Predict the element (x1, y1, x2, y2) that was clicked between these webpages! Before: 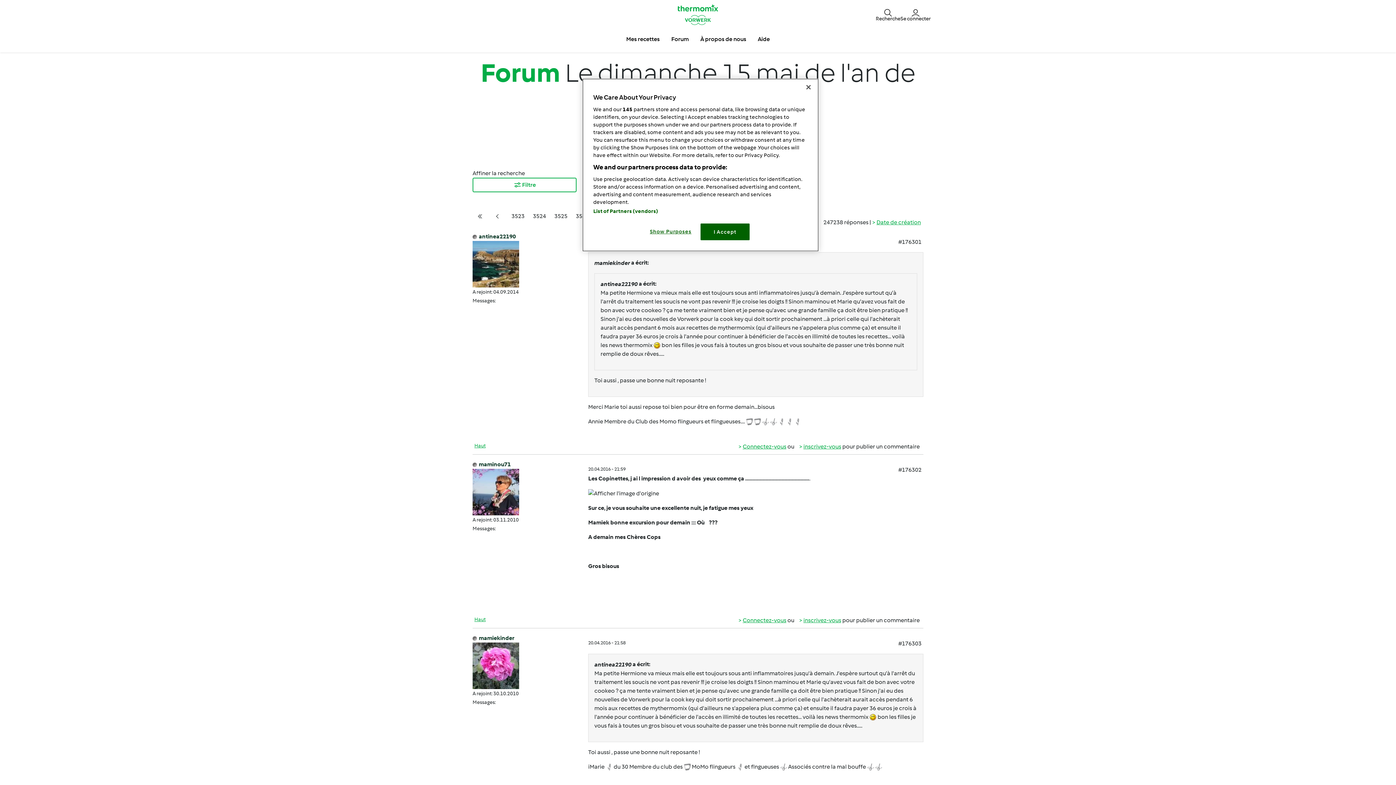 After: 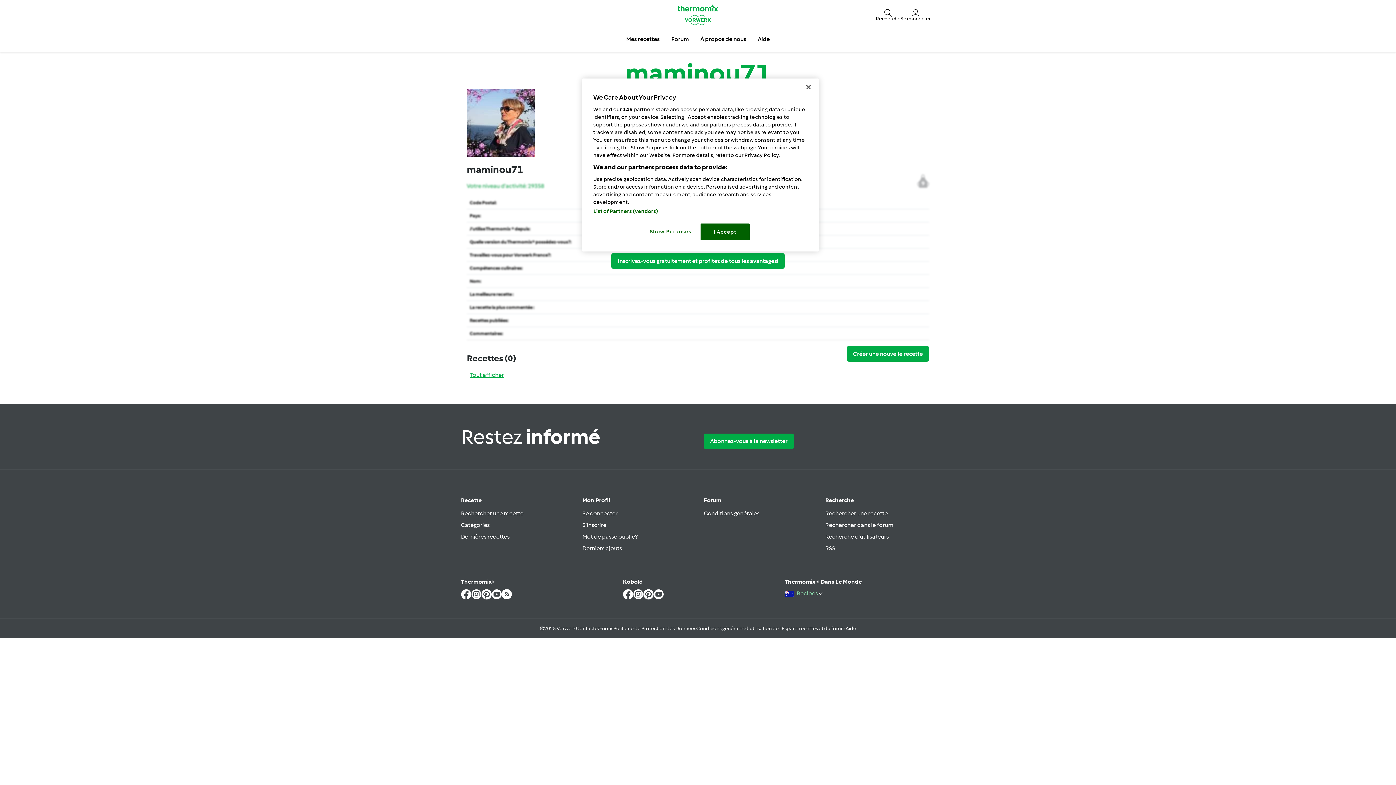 Action: bbox: (472, 488, 519, 495)